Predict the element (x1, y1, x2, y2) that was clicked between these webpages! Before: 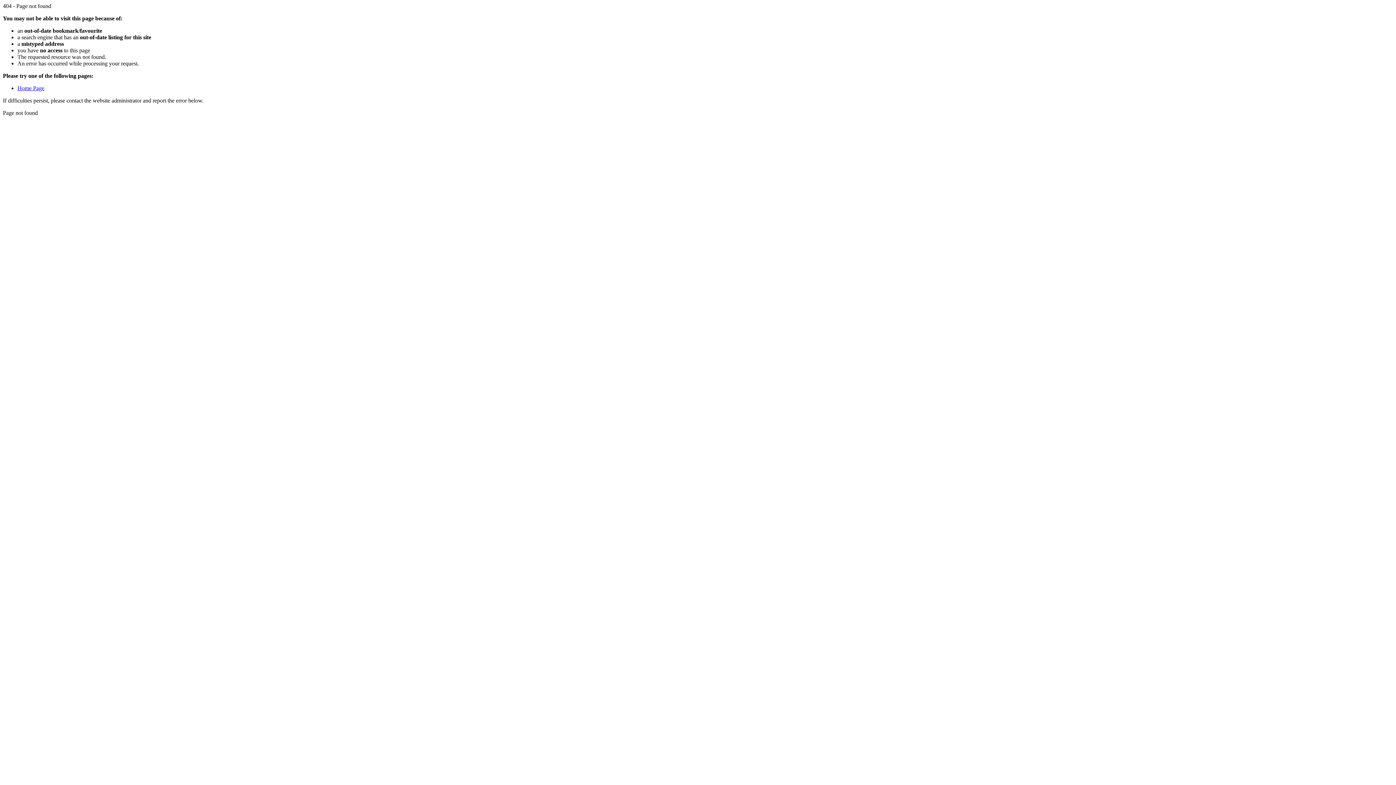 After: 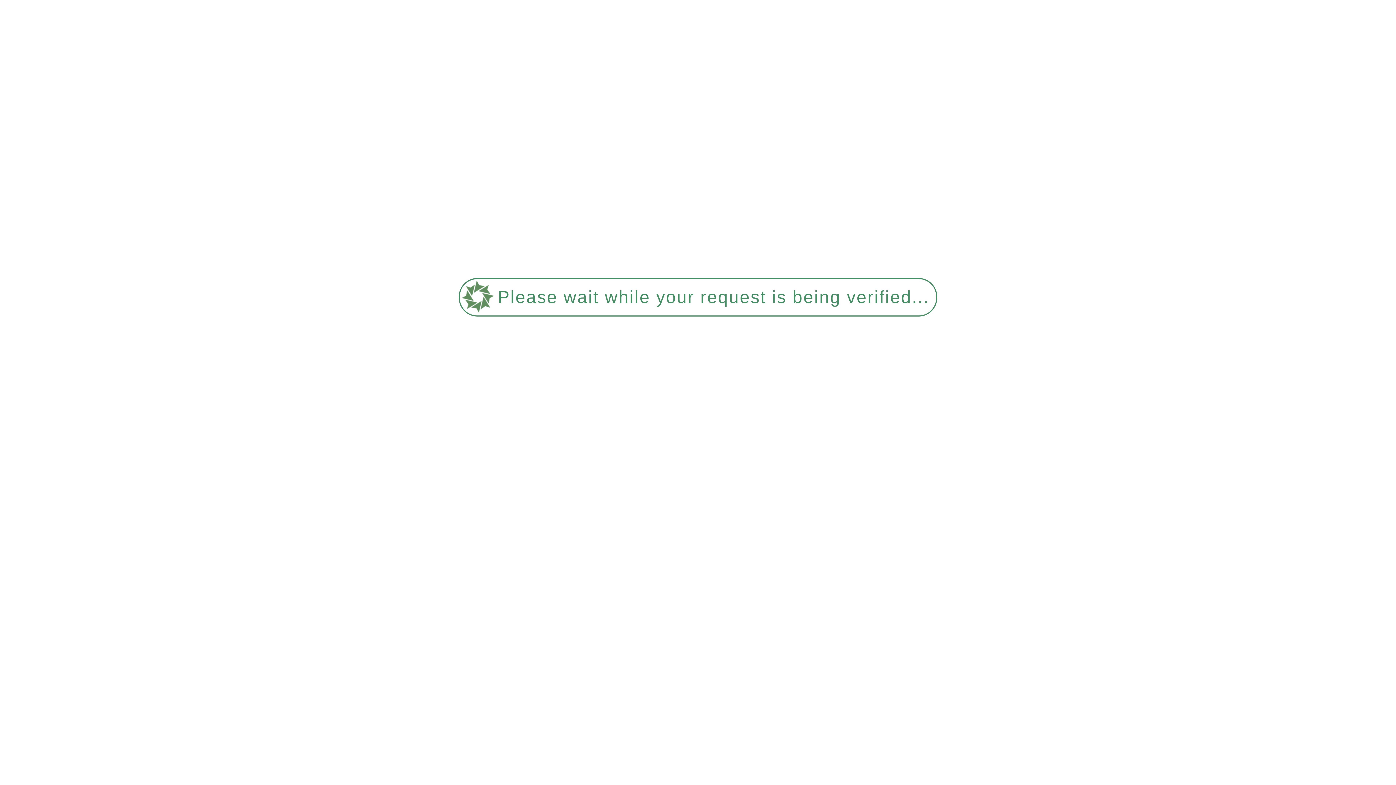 Action: bbox: (17, 85, 44, 91) label: Home Page